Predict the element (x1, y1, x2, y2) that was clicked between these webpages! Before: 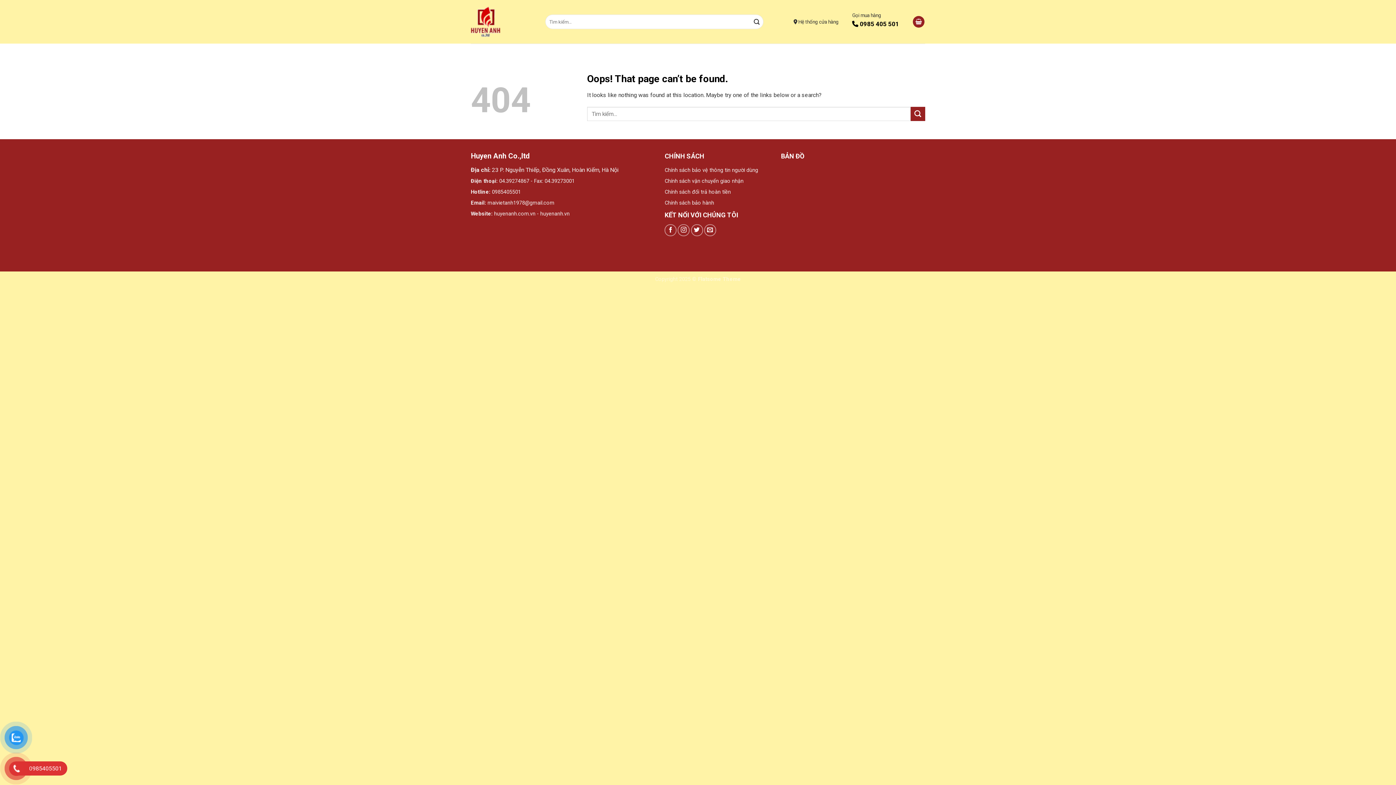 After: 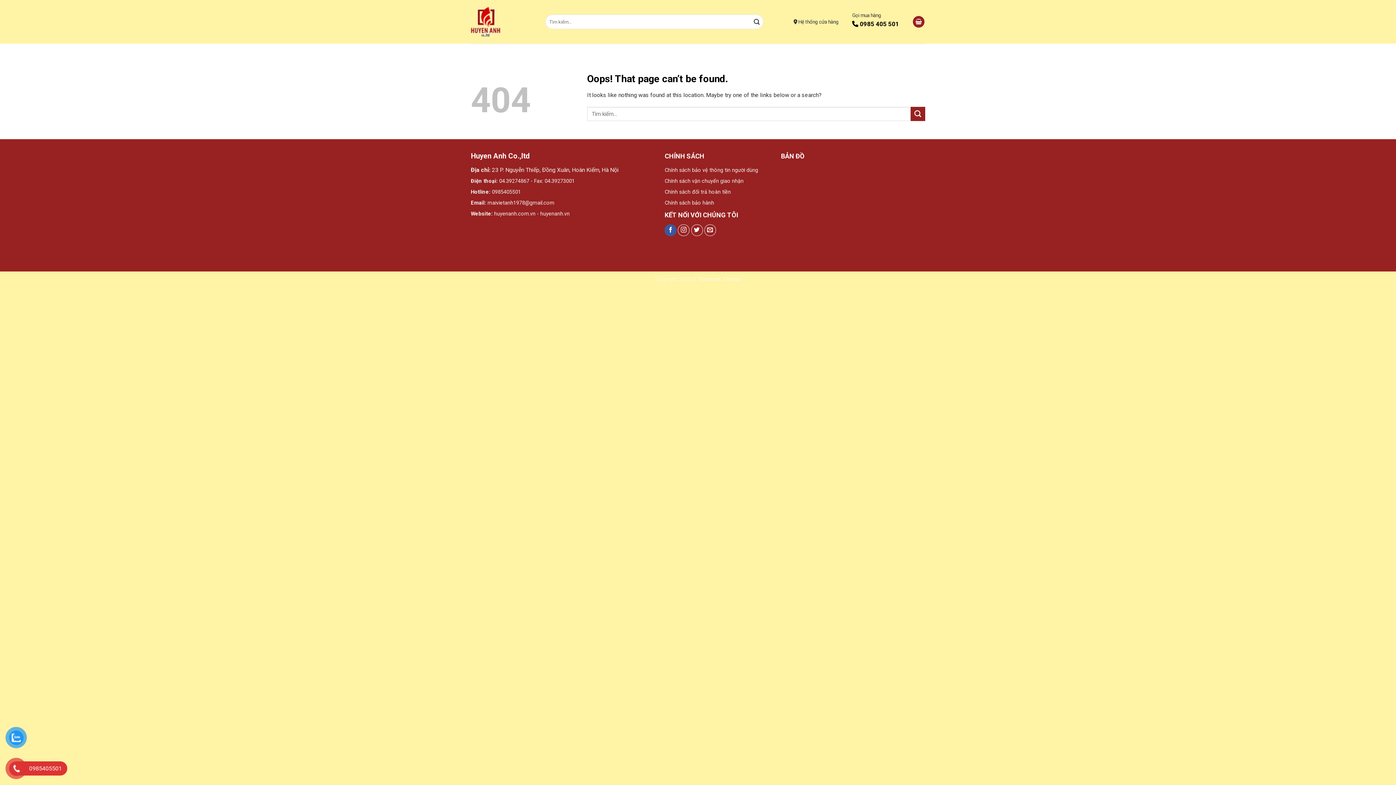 Action: label: Follow on Facebook bbox: (664, 224, 676, 236)